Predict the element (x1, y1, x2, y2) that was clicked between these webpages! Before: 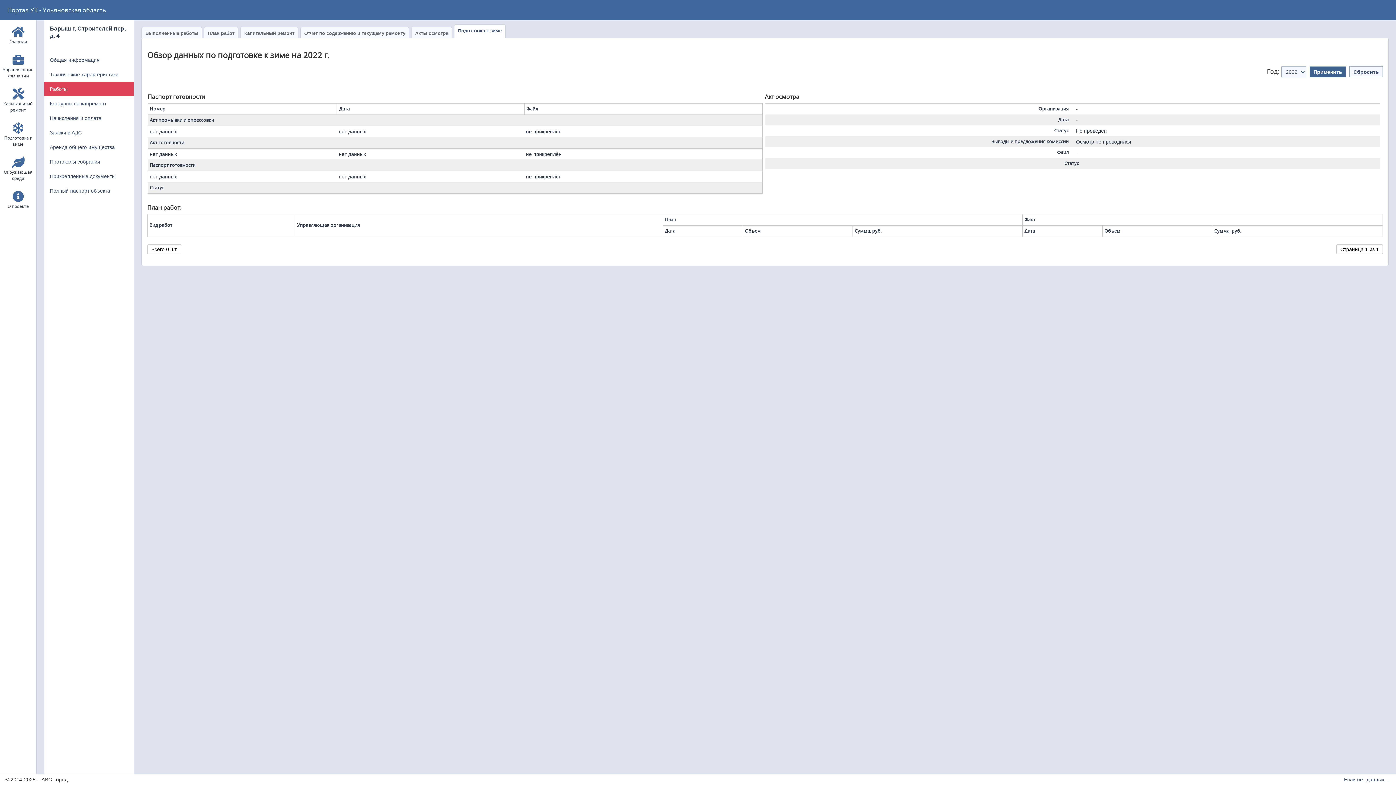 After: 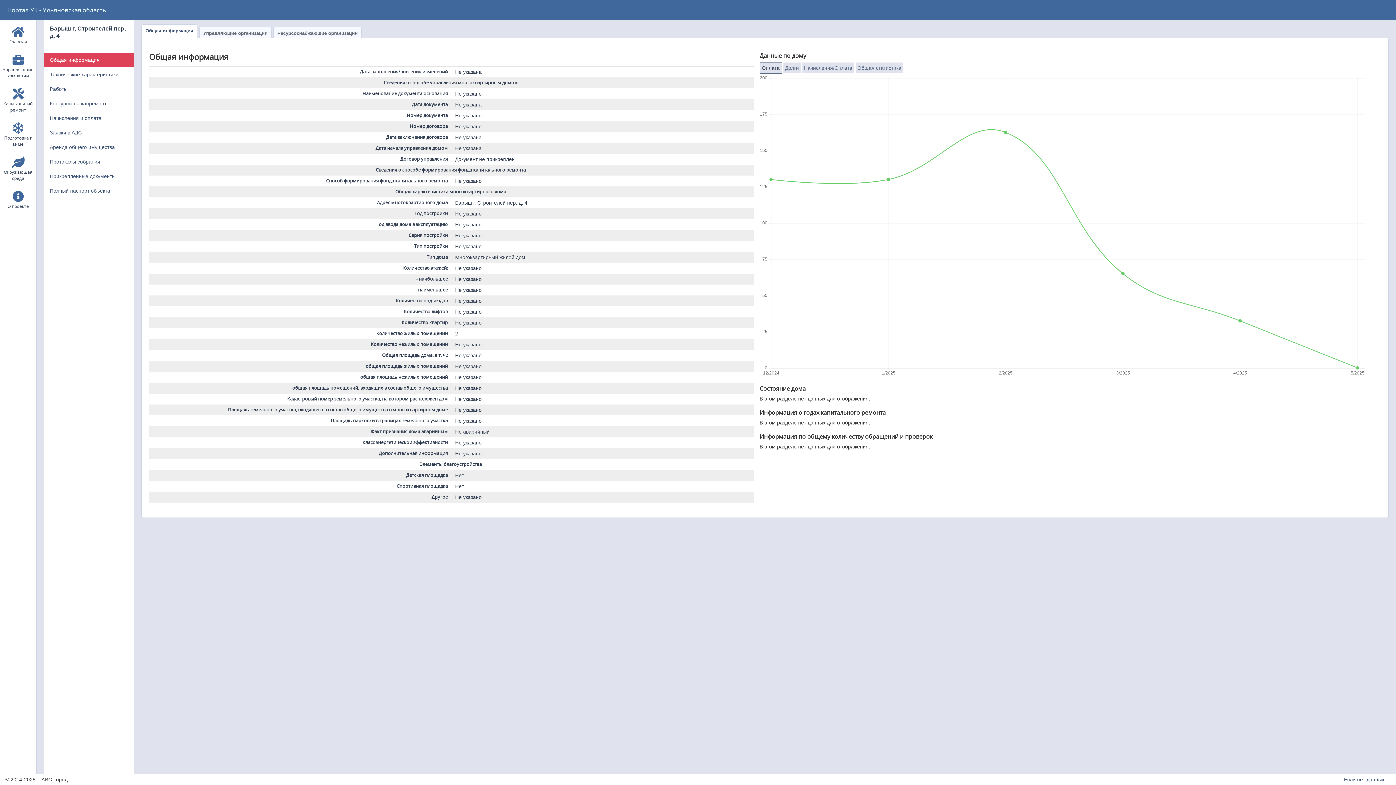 Action: bbox: (44, 52, 133, 67) label: Общая информация